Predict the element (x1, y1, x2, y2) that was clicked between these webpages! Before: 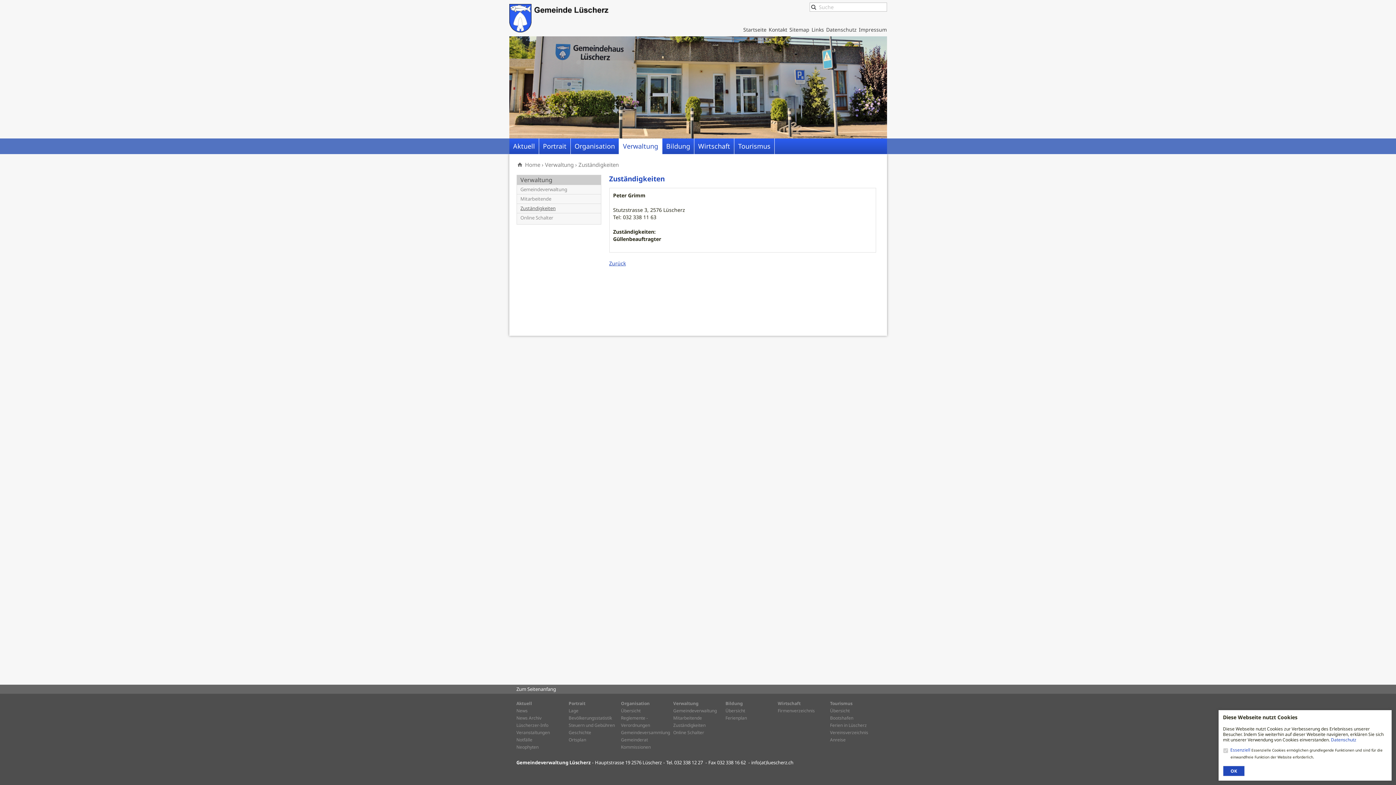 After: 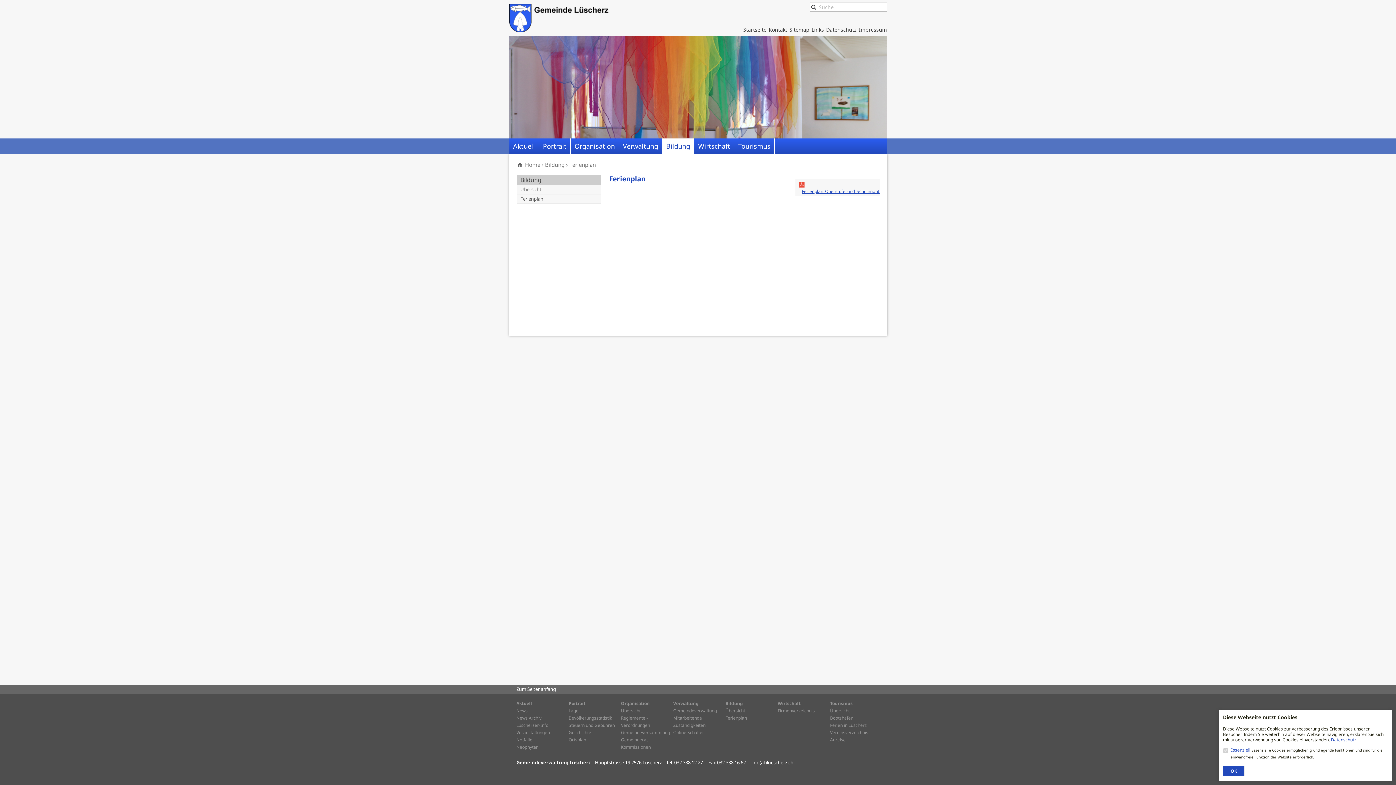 Action: bbox: (725, 715, 747, 721) label: Ferienplan